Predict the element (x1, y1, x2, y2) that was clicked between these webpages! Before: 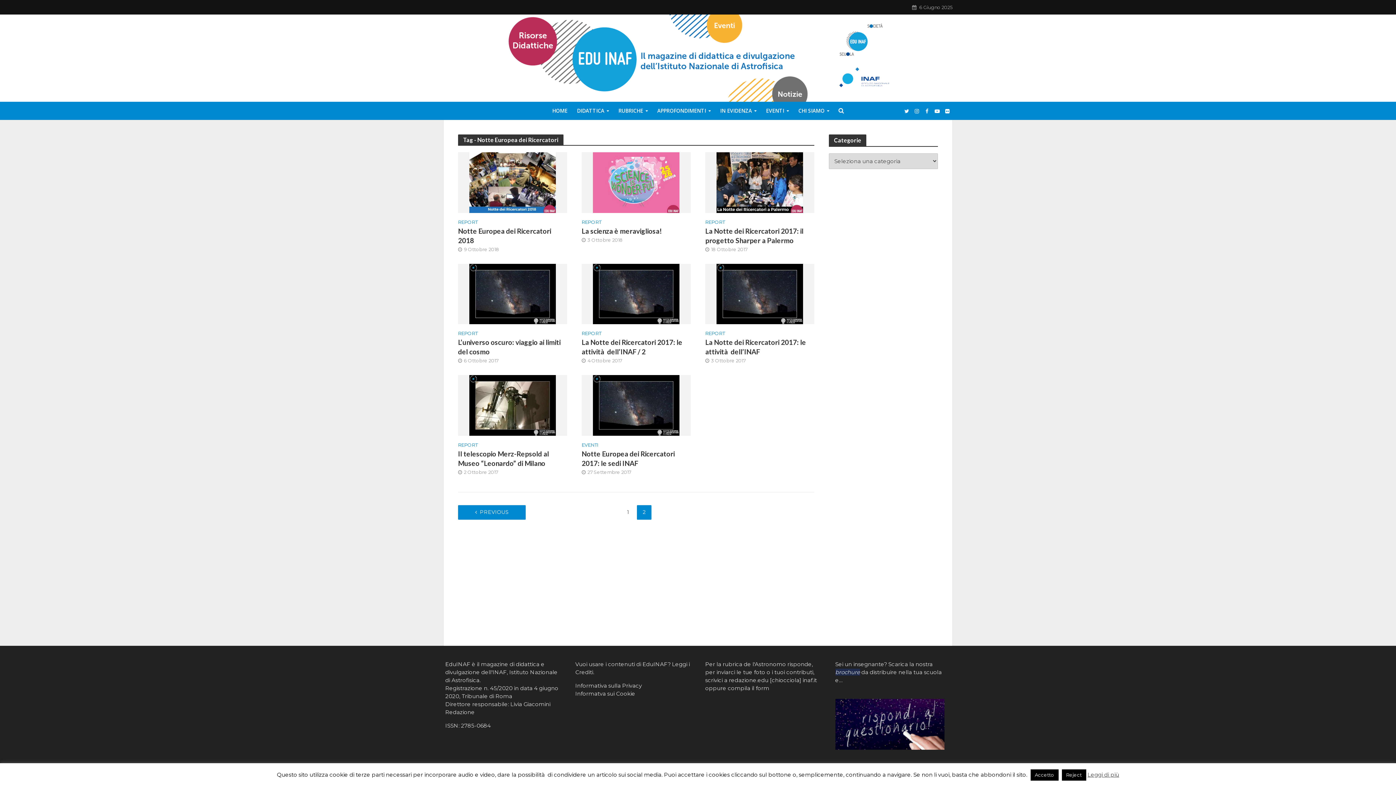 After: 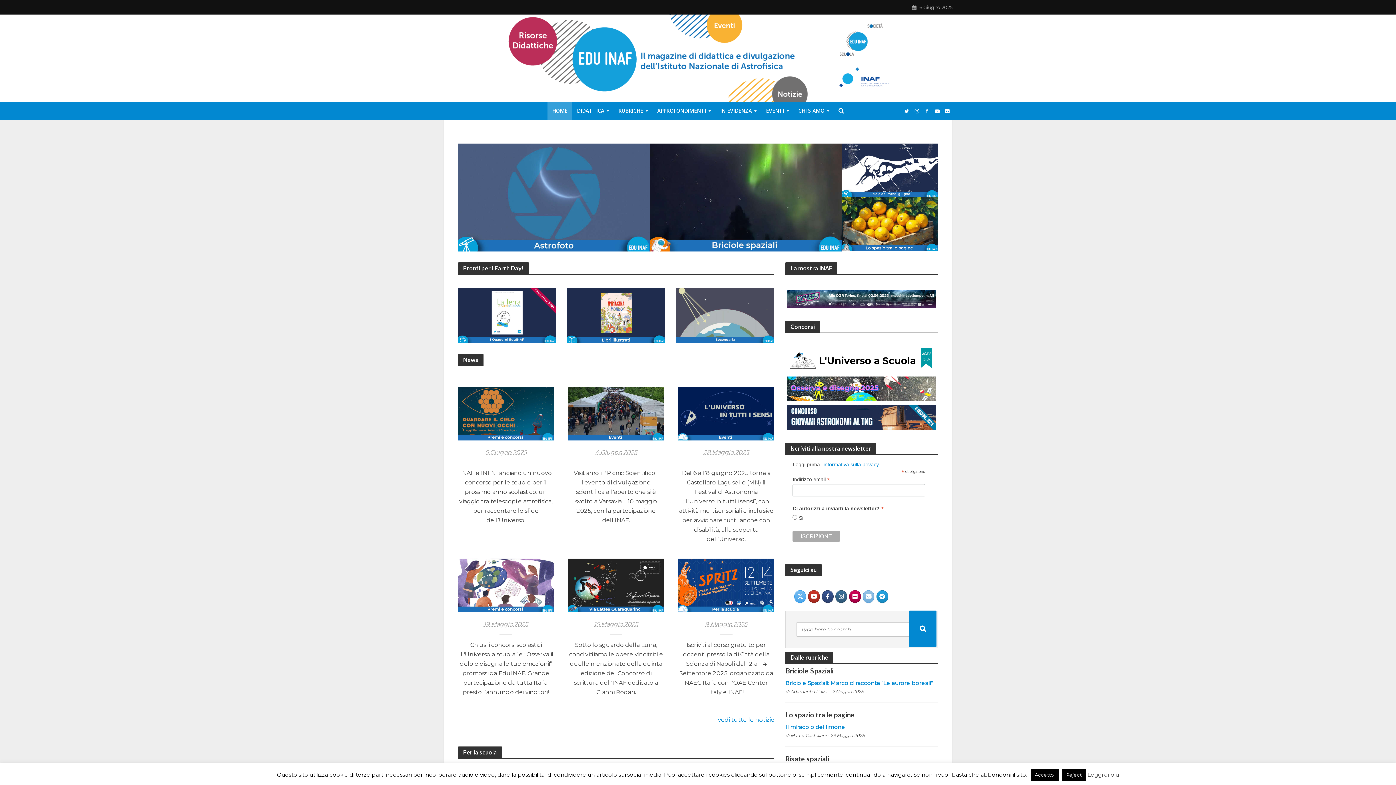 Action: bbox: (547, 101, 572, 120) label: HOME